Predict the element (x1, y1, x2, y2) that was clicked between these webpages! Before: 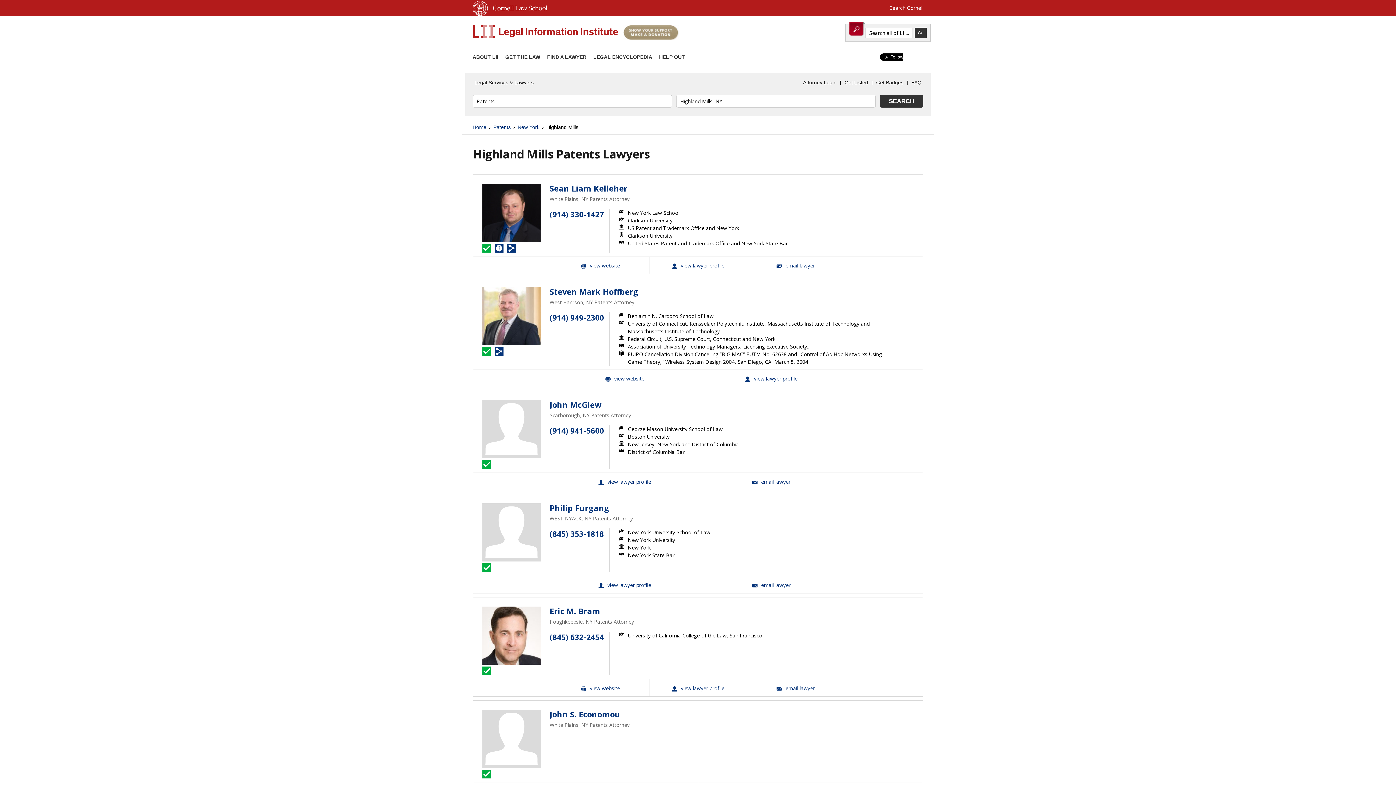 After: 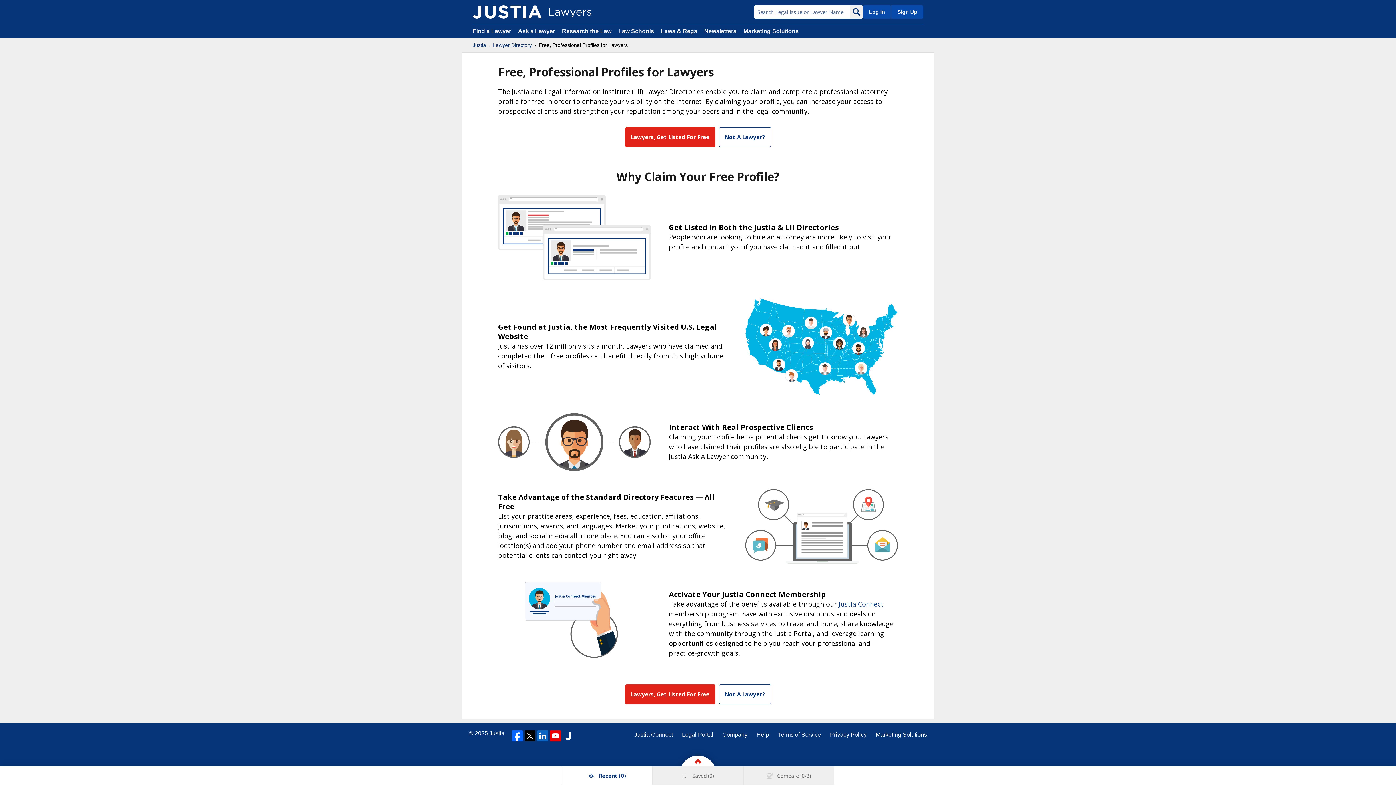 Action: label: Get Listed bbox: (842, 77, 870, 88)